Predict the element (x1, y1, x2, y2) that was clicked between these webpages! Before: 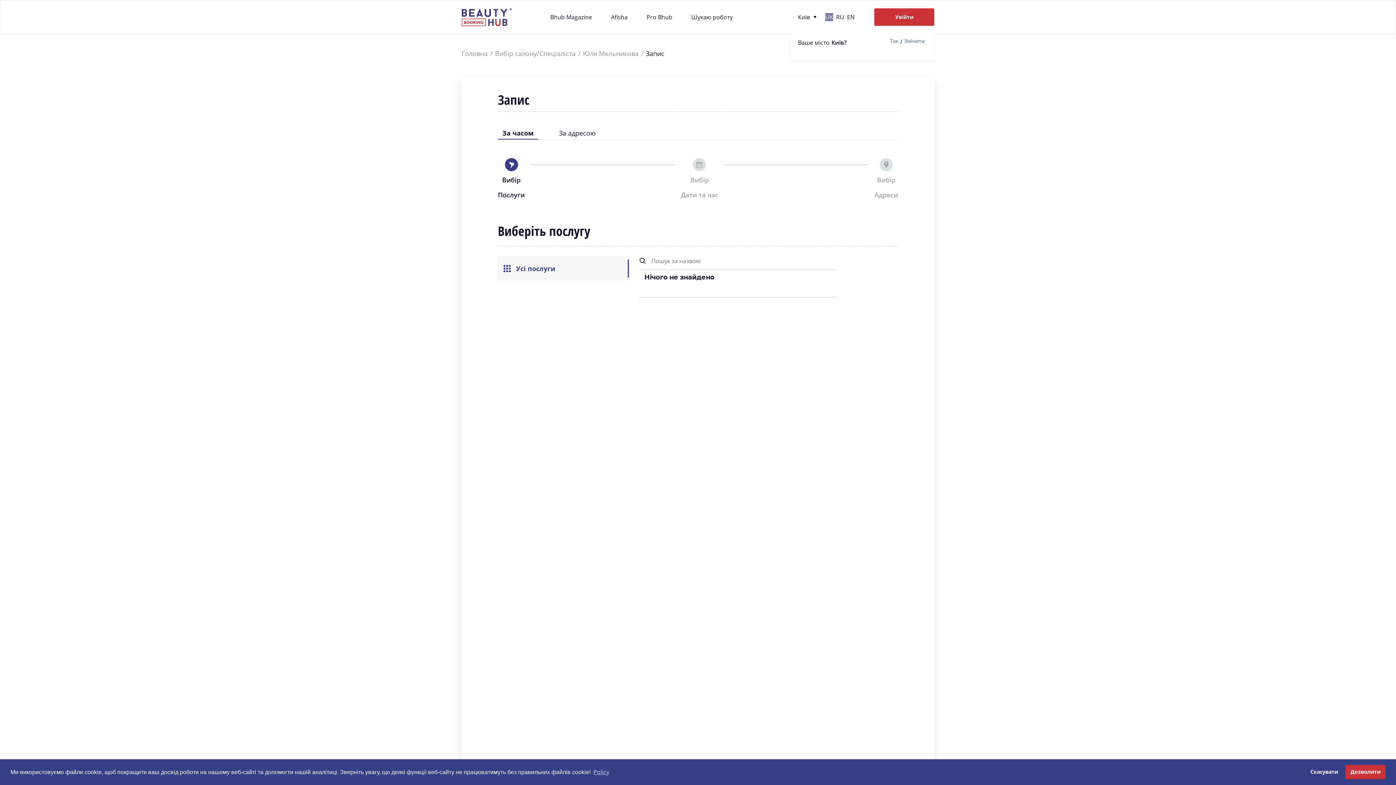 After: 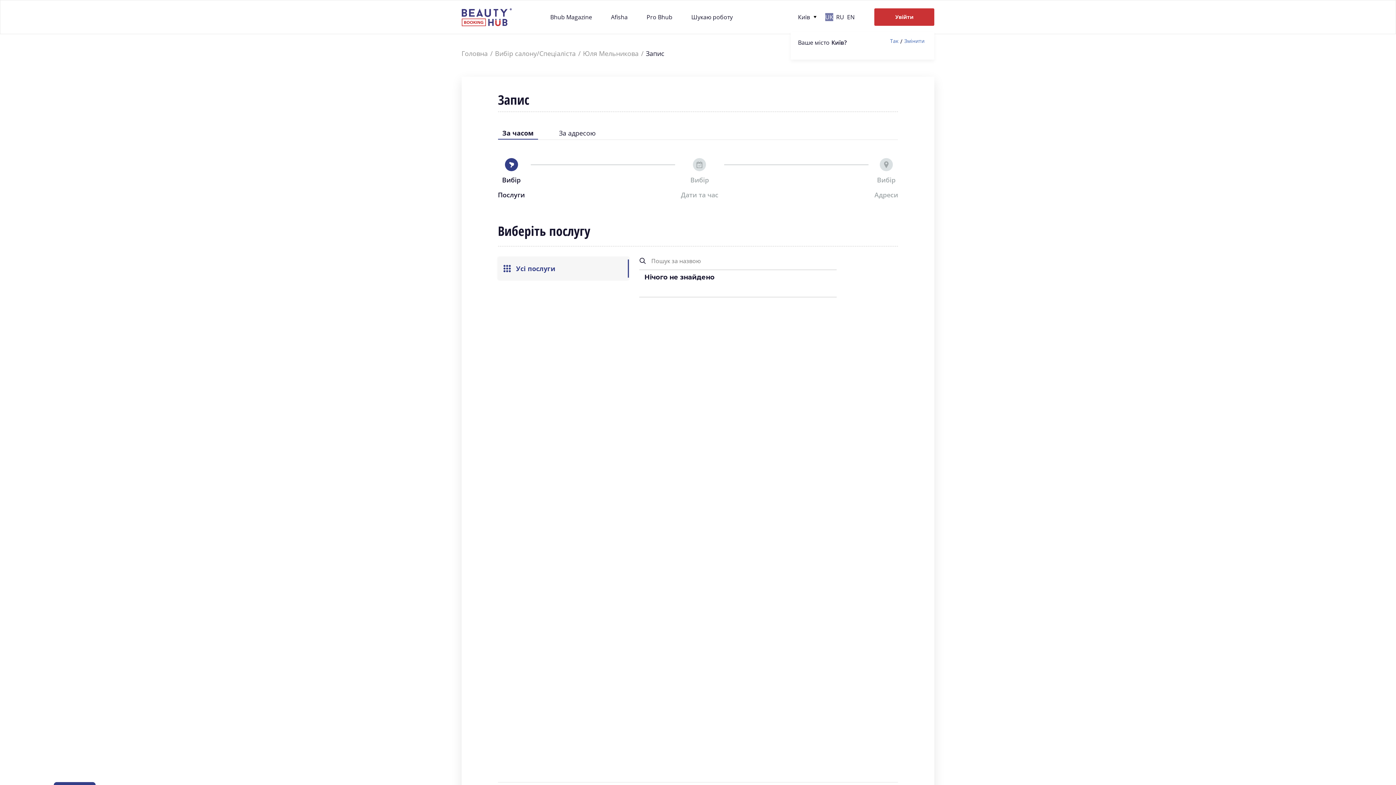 Action: bbox: (1345, 765, 1385, 779) label: allow cookies